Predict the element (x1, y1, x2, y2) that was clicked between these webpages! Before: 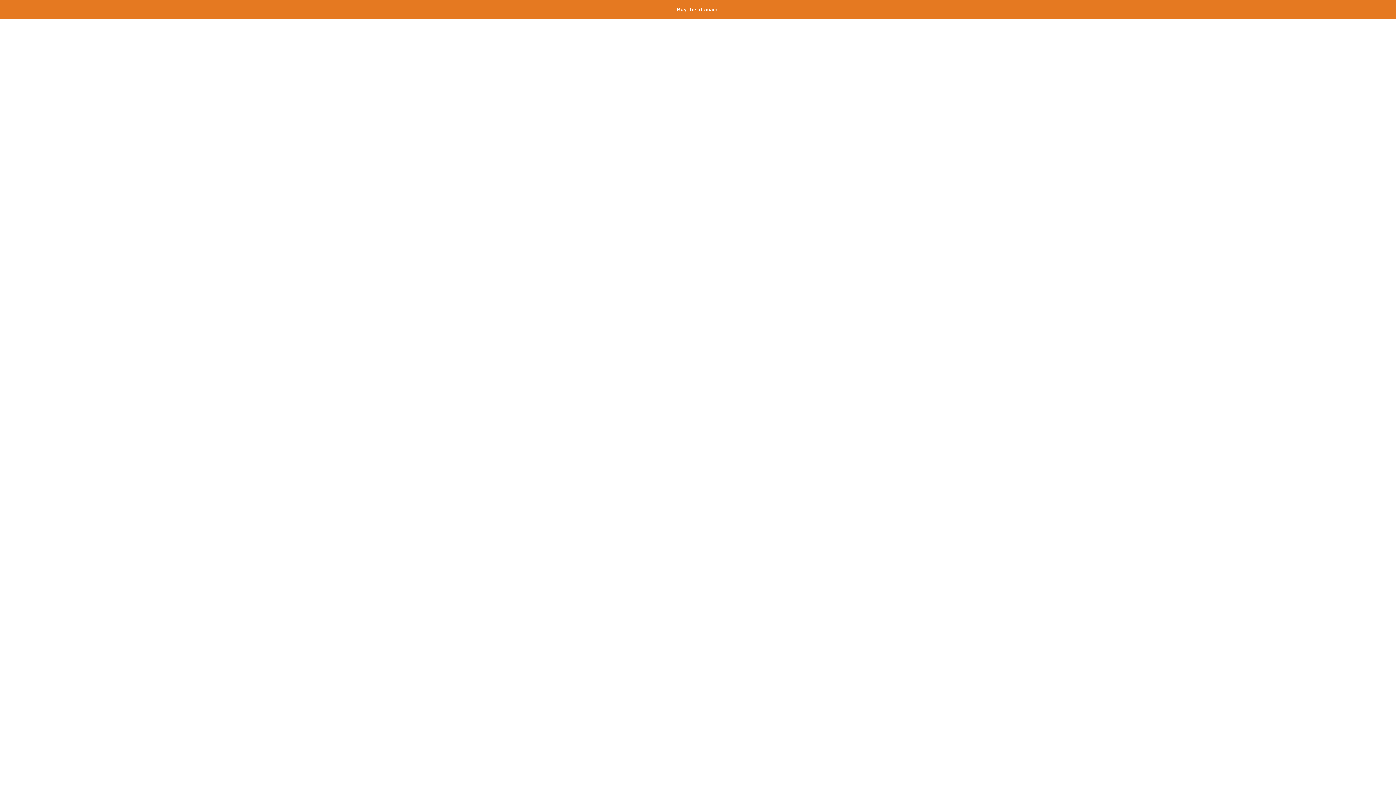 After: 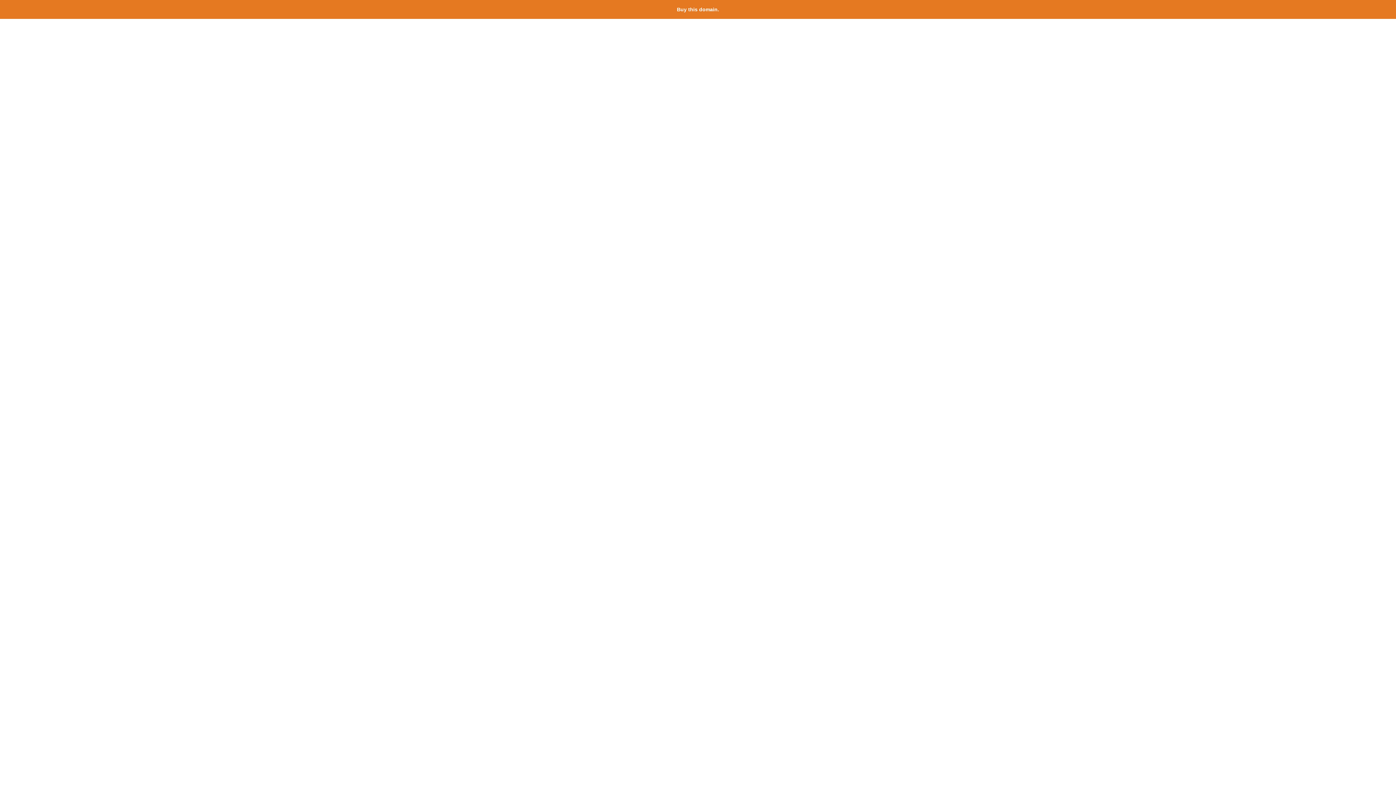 Action: bbox: (677, 6, 719, 12) label: Buy this domain.